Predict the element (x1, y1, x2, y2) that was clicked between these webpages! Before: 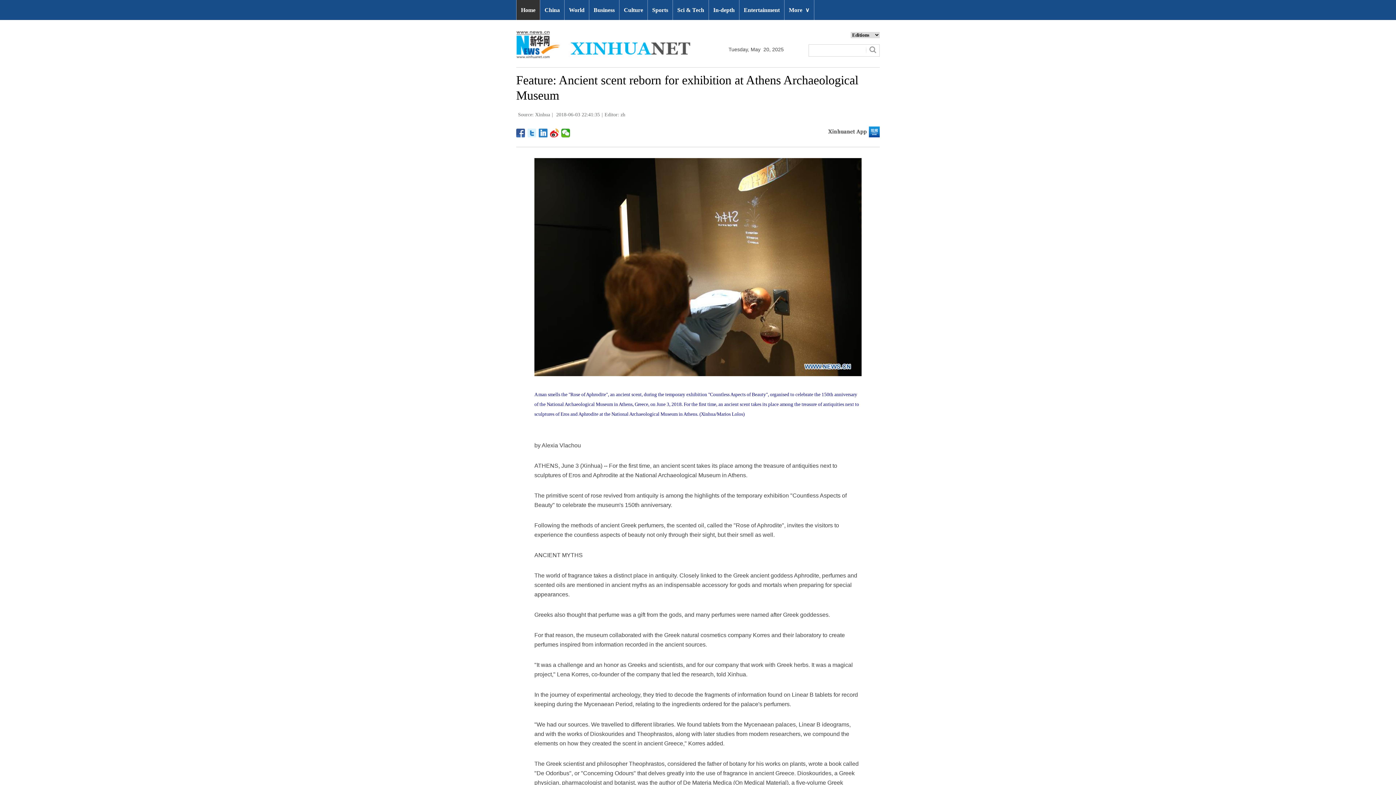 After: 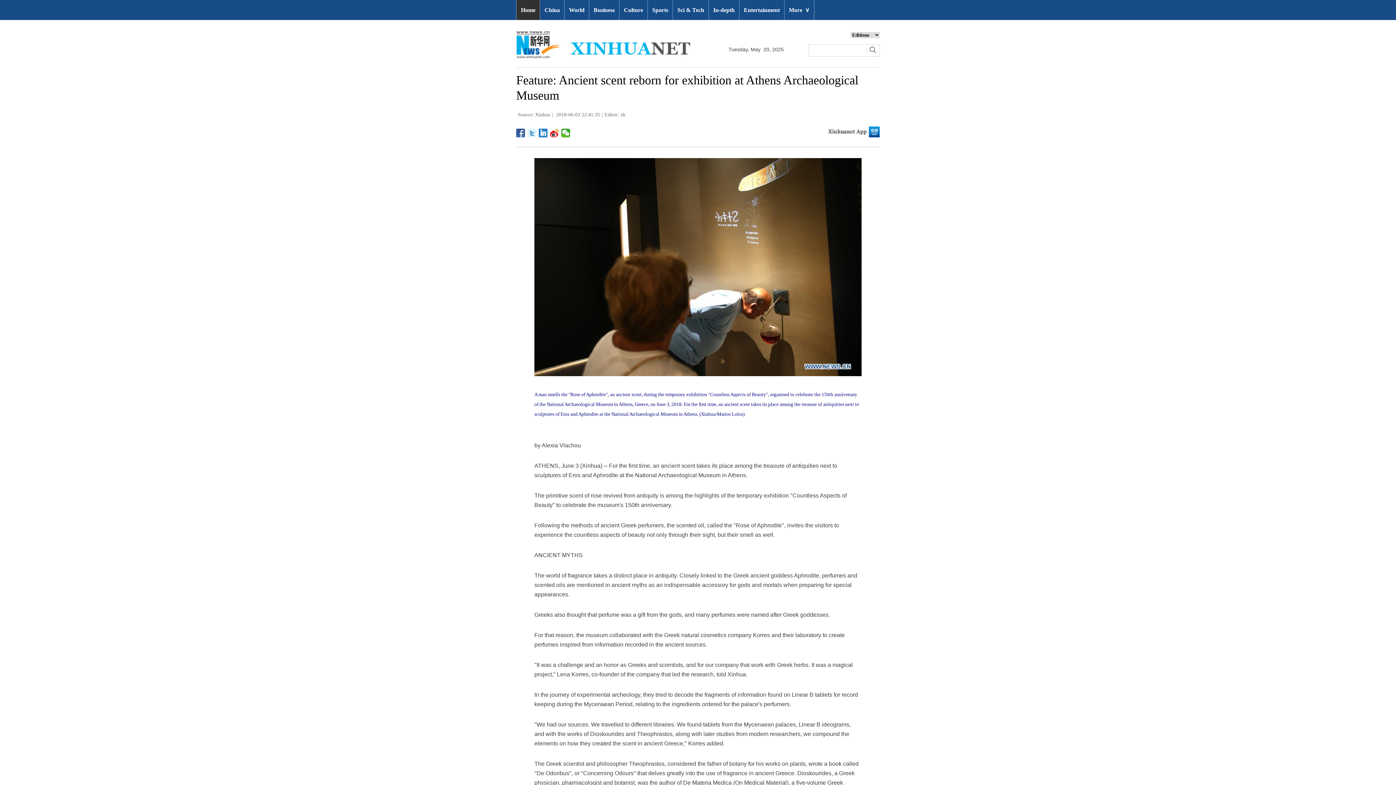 Action: bbox: (527, 128, 536, 137)